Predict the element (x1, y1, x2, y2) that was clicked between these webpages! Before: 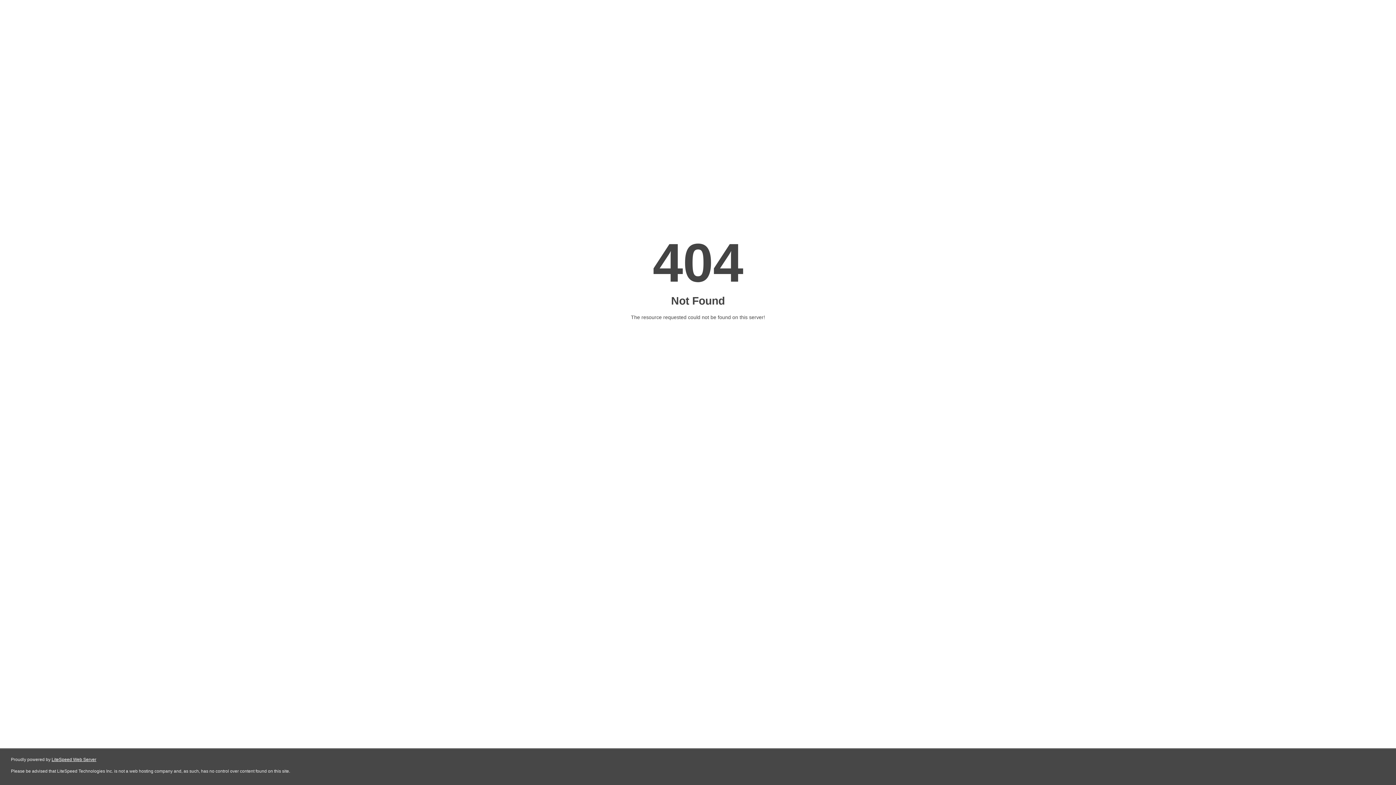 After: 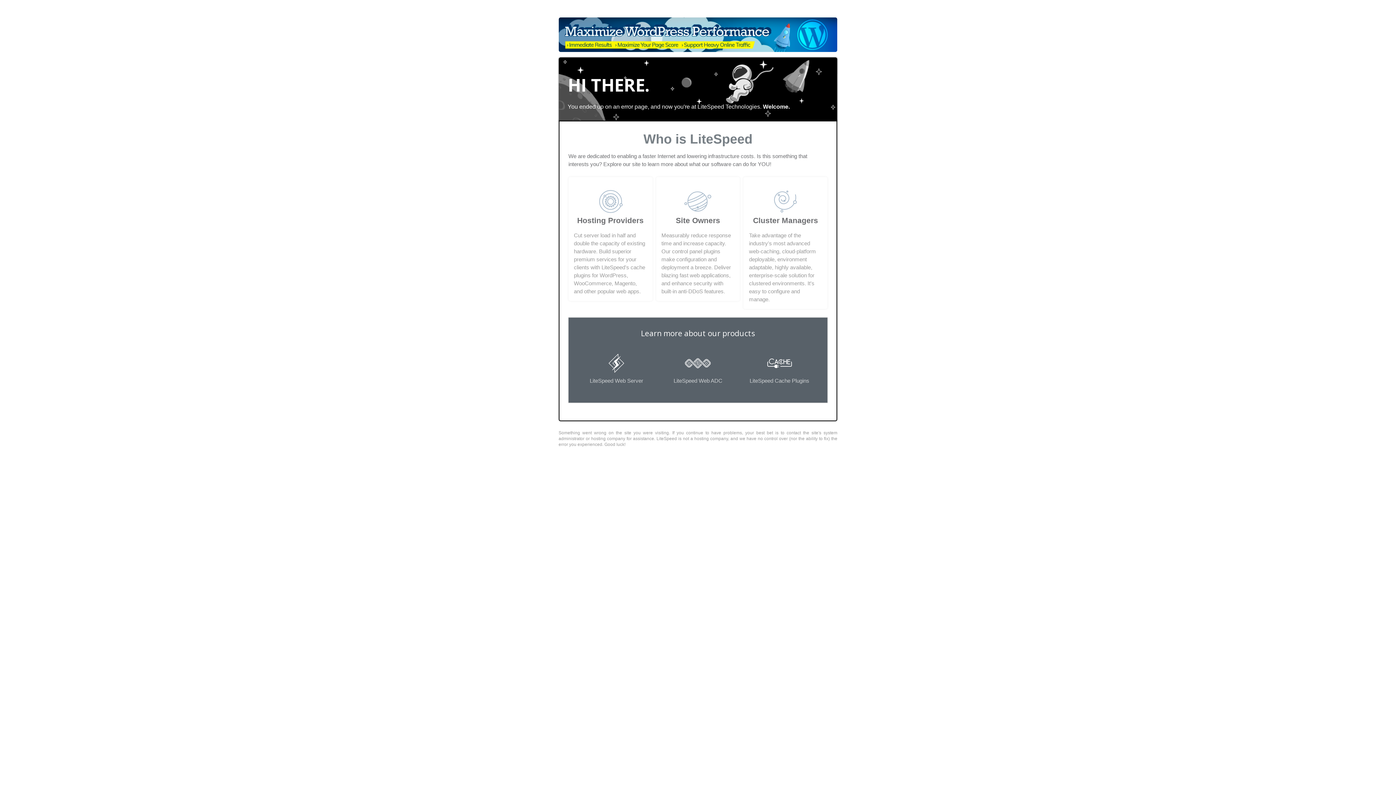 Action: label: LiteSpeed Web Server bbox: (51, 757, 96, 762)